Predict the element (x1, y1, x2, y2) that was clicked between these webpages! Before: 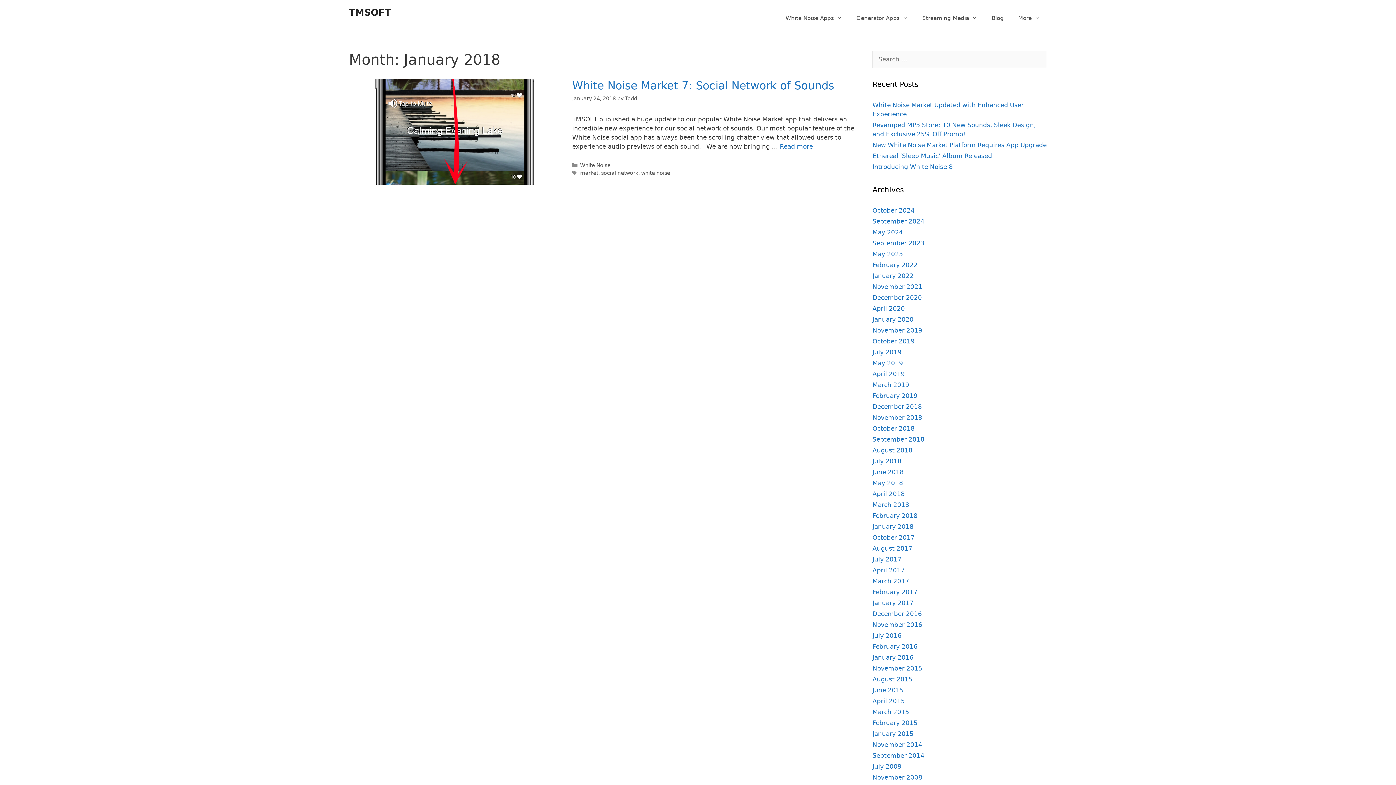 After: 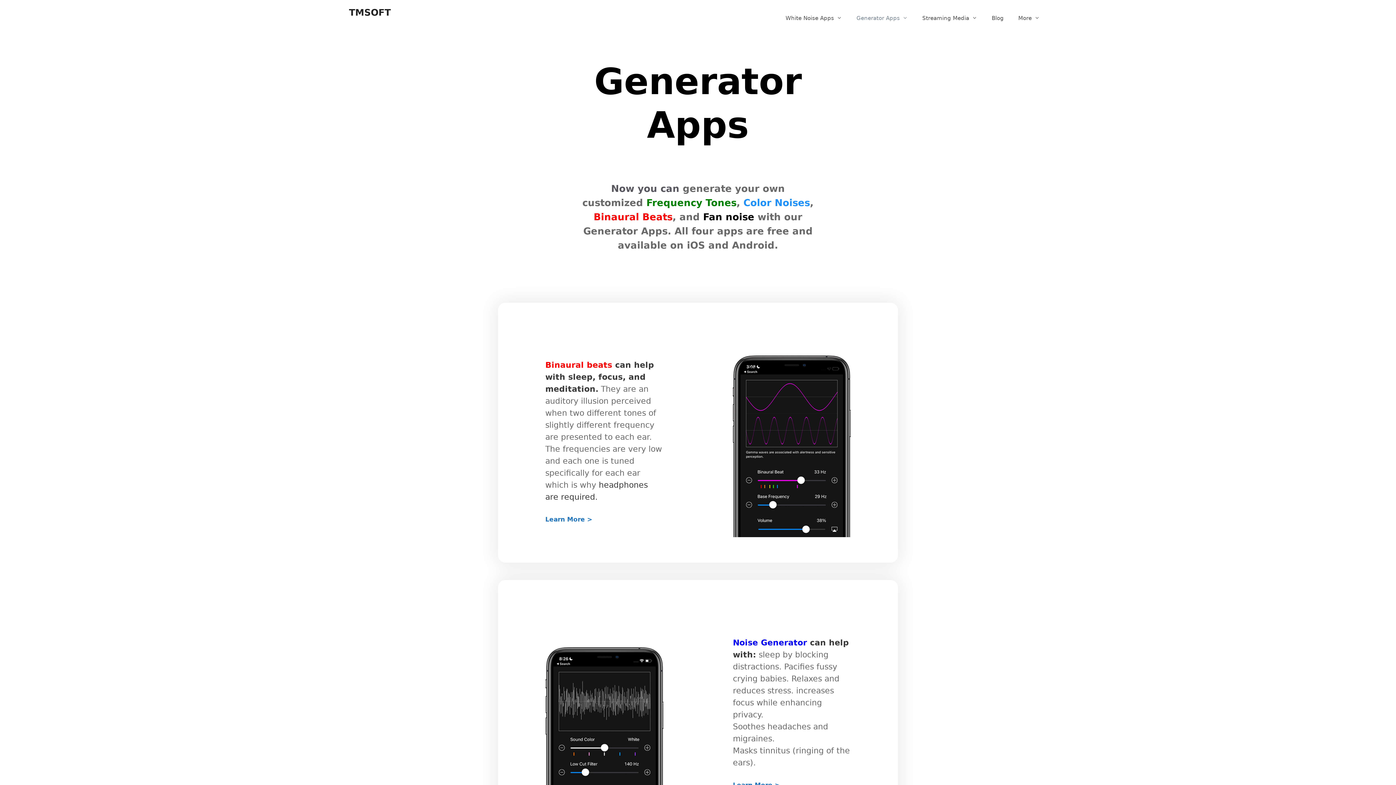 Action: bbox: (849, 7, 915, 29) label: Generator Apps